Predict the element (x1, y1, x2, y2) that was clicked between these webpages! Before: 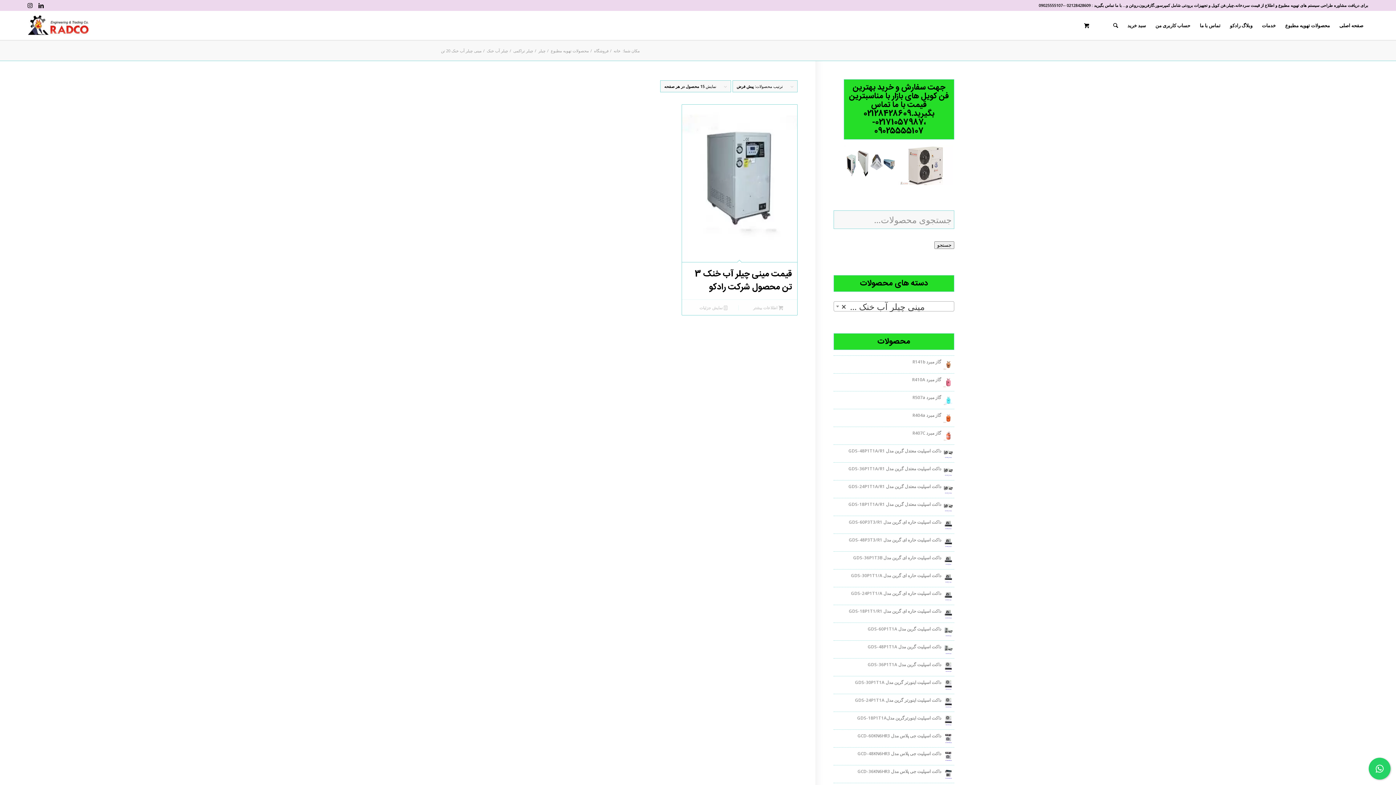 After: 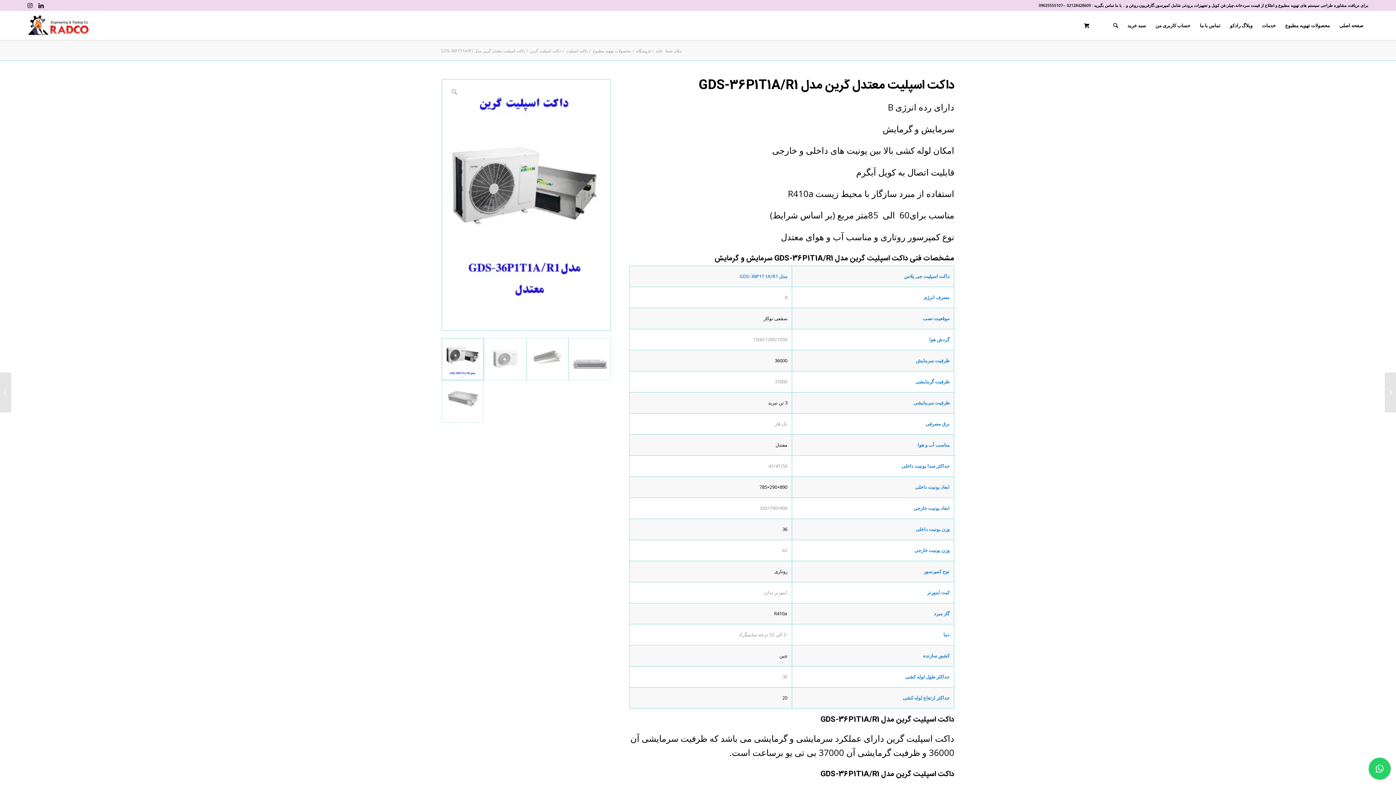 Action: label: داکت اسپلیت معتدل گرین مدل GDS-36P1T1A/R1 bbox: (833, 465, 954, 477)